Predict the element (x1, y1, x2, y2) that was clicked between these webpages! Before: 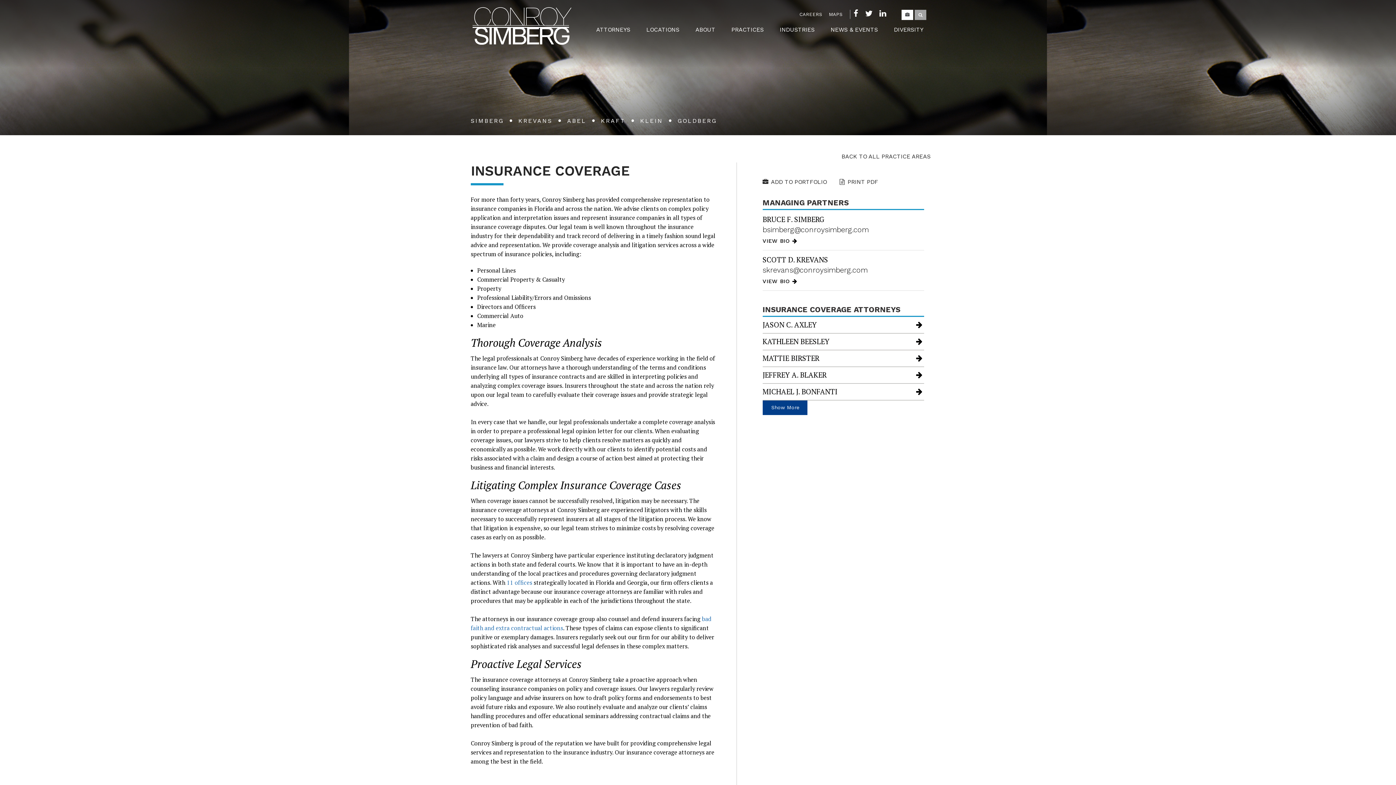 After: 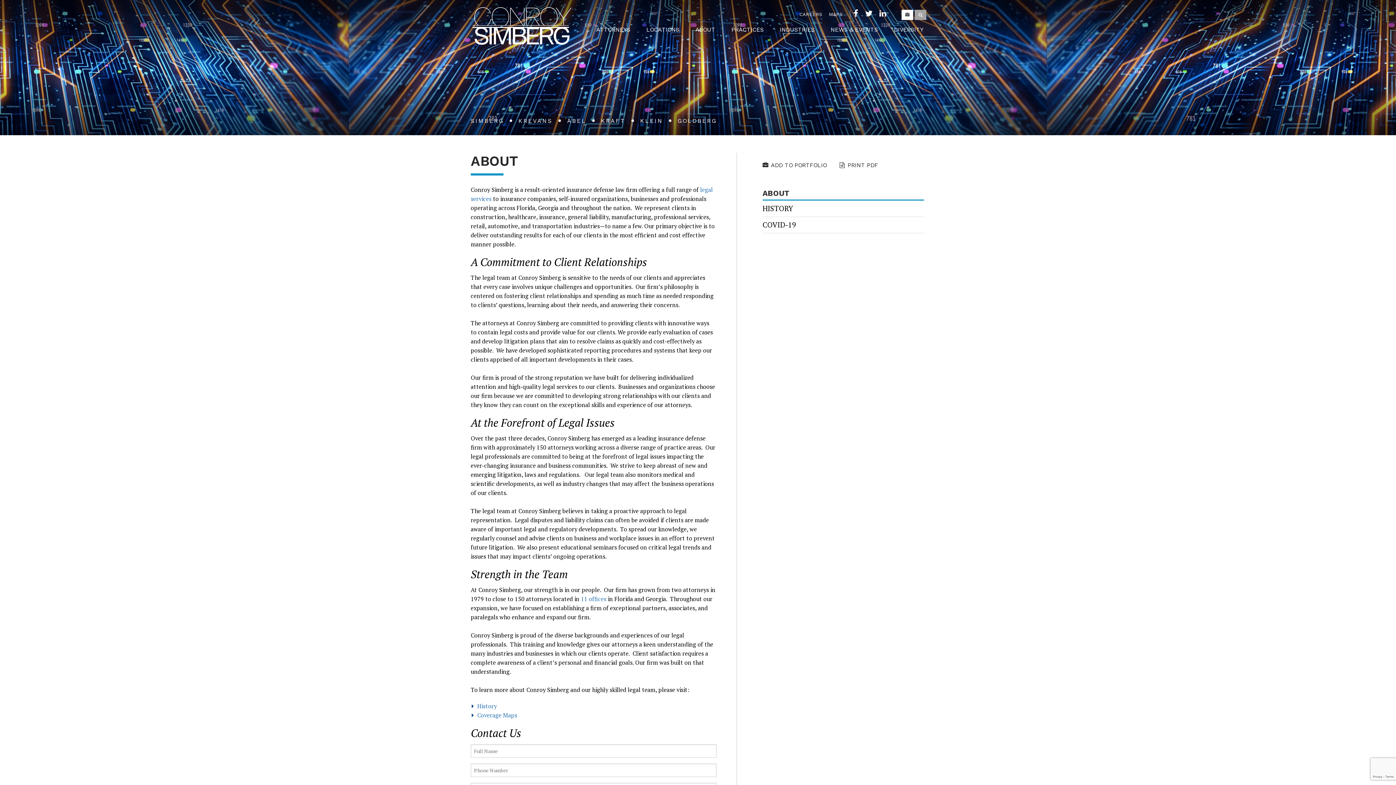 Action: label: ABOUT bbox: (687, 24, 723, 35)